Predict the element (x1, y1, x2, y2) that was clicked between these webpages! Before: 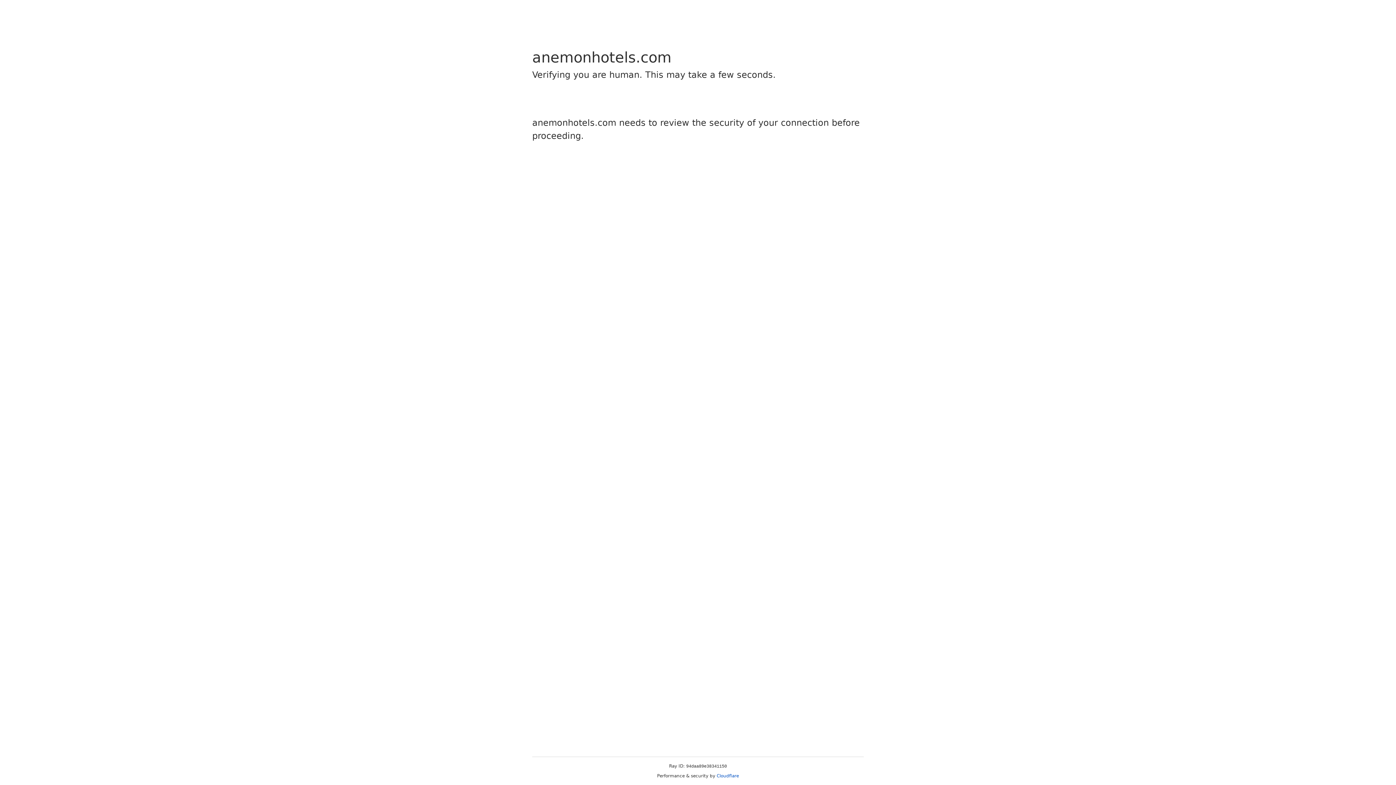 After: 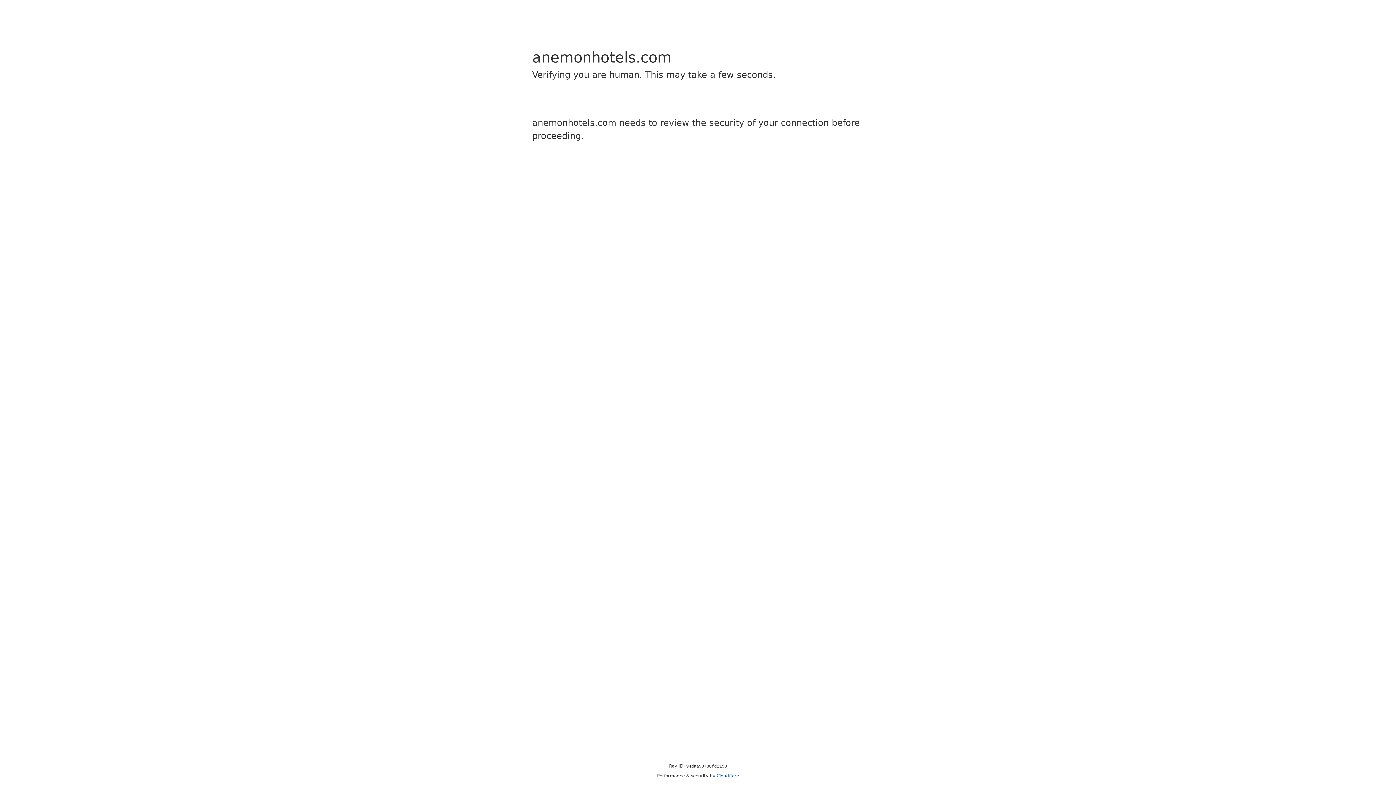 Action: label: Cloudflare bbox: (716, 773, 739, 778)